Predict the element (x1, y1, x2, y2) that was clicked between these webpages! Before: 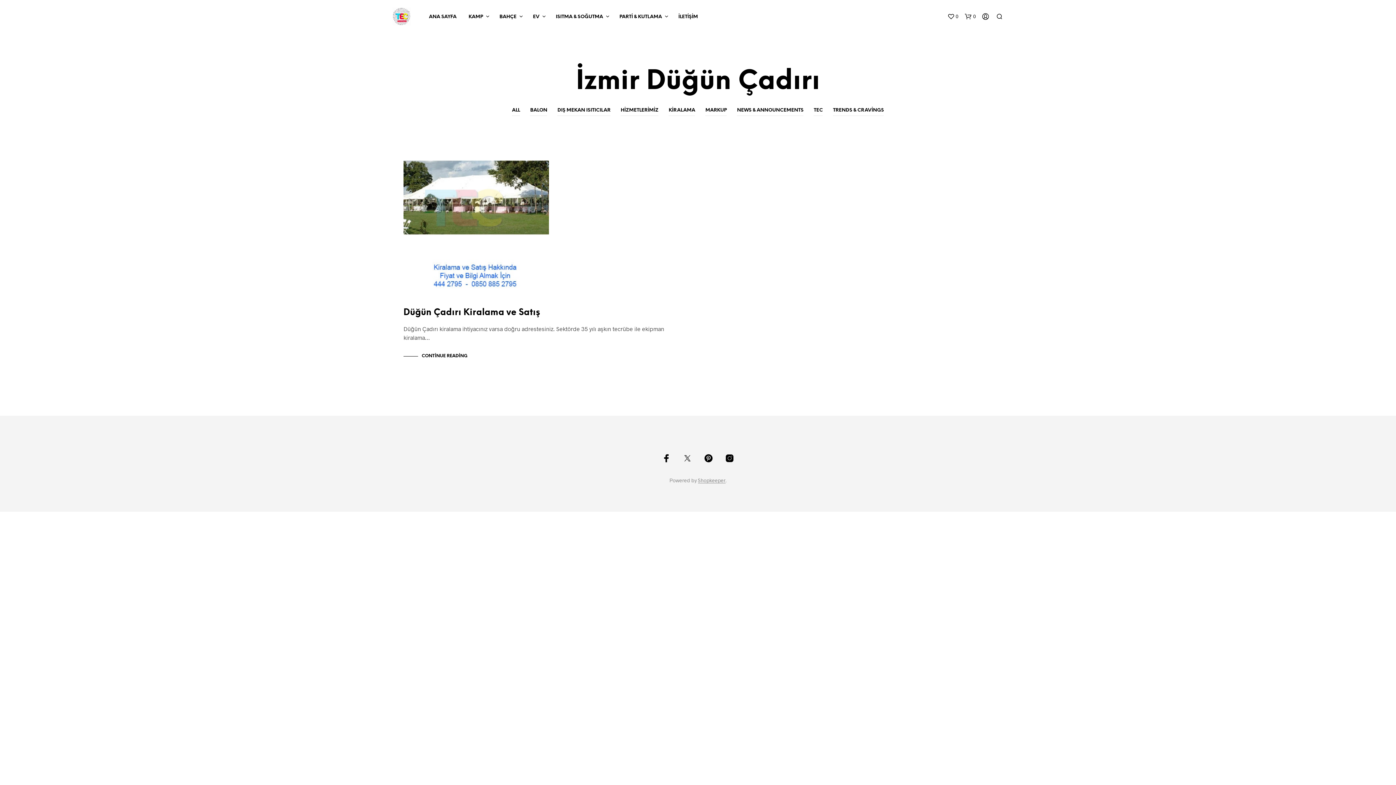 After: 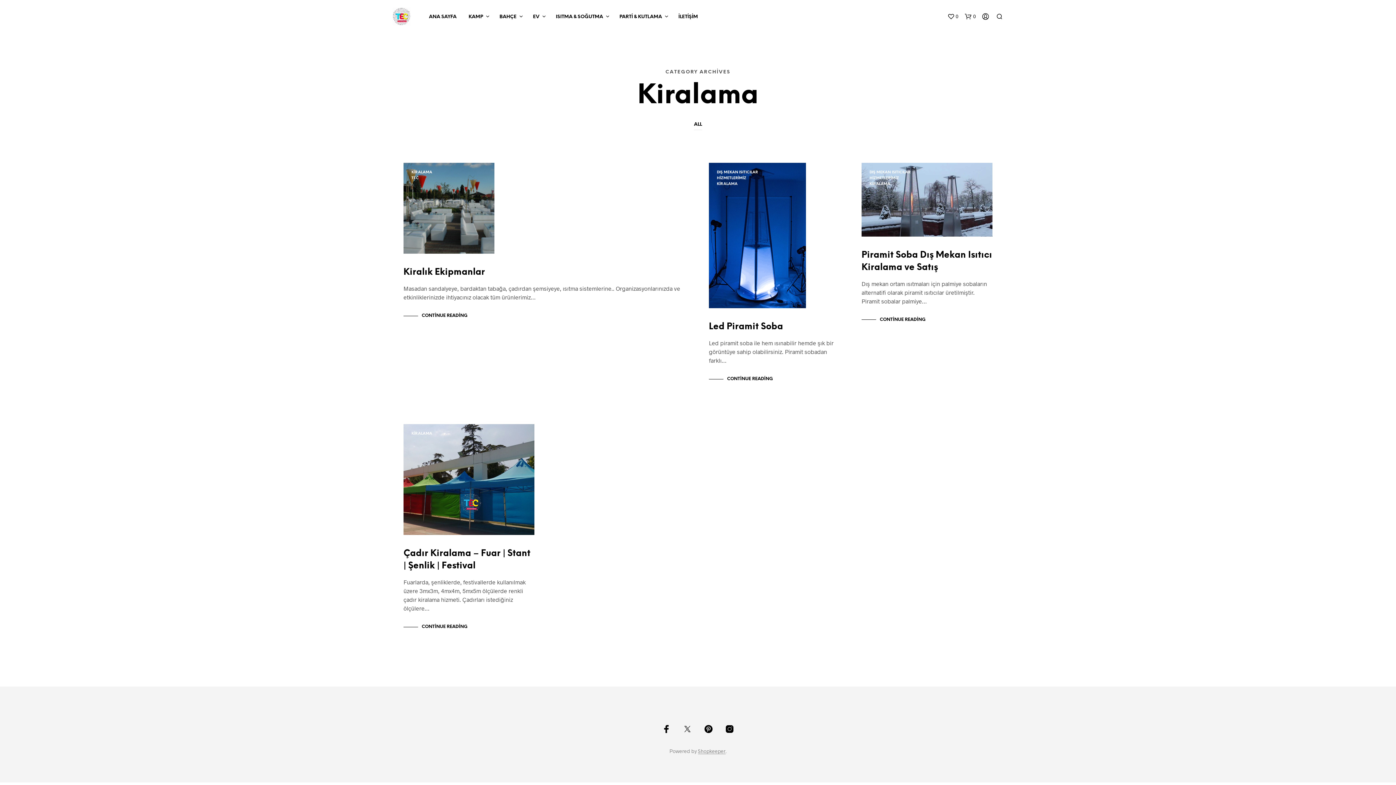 Action: label: KİRALAMA bbox: (668, 105, 695, 116)